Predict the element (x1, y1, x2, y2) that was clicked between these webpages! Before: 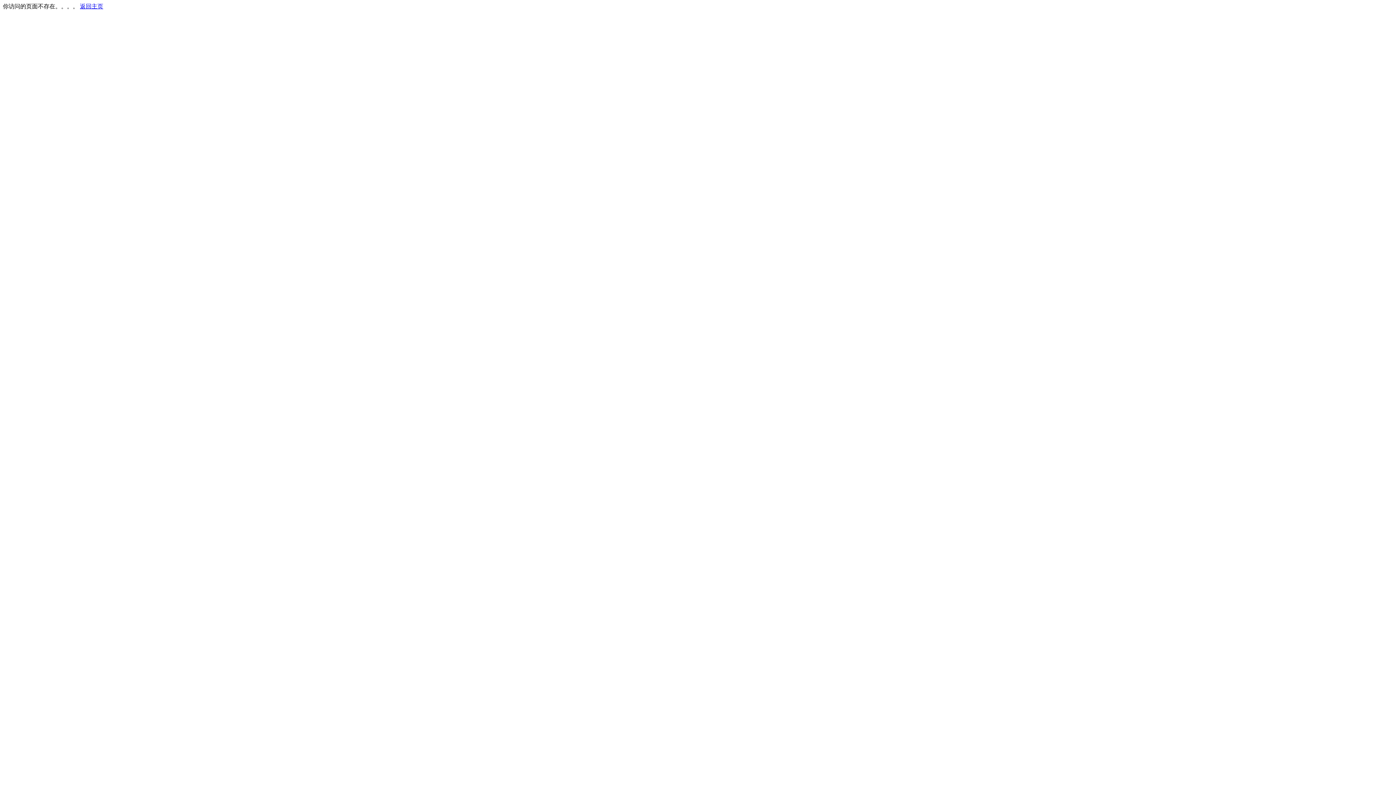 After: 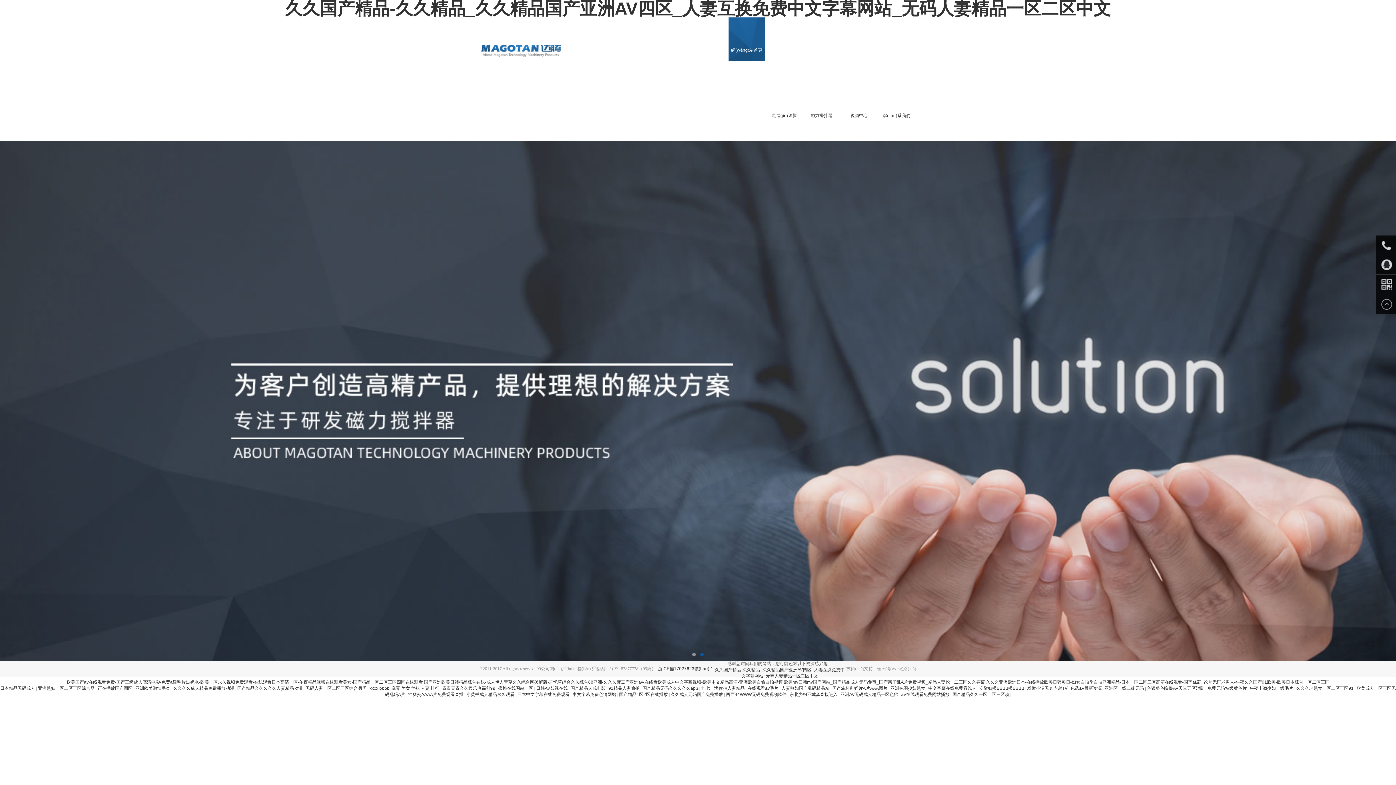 Action: bbox: (80, 3, 103, 9) label: 返回主页